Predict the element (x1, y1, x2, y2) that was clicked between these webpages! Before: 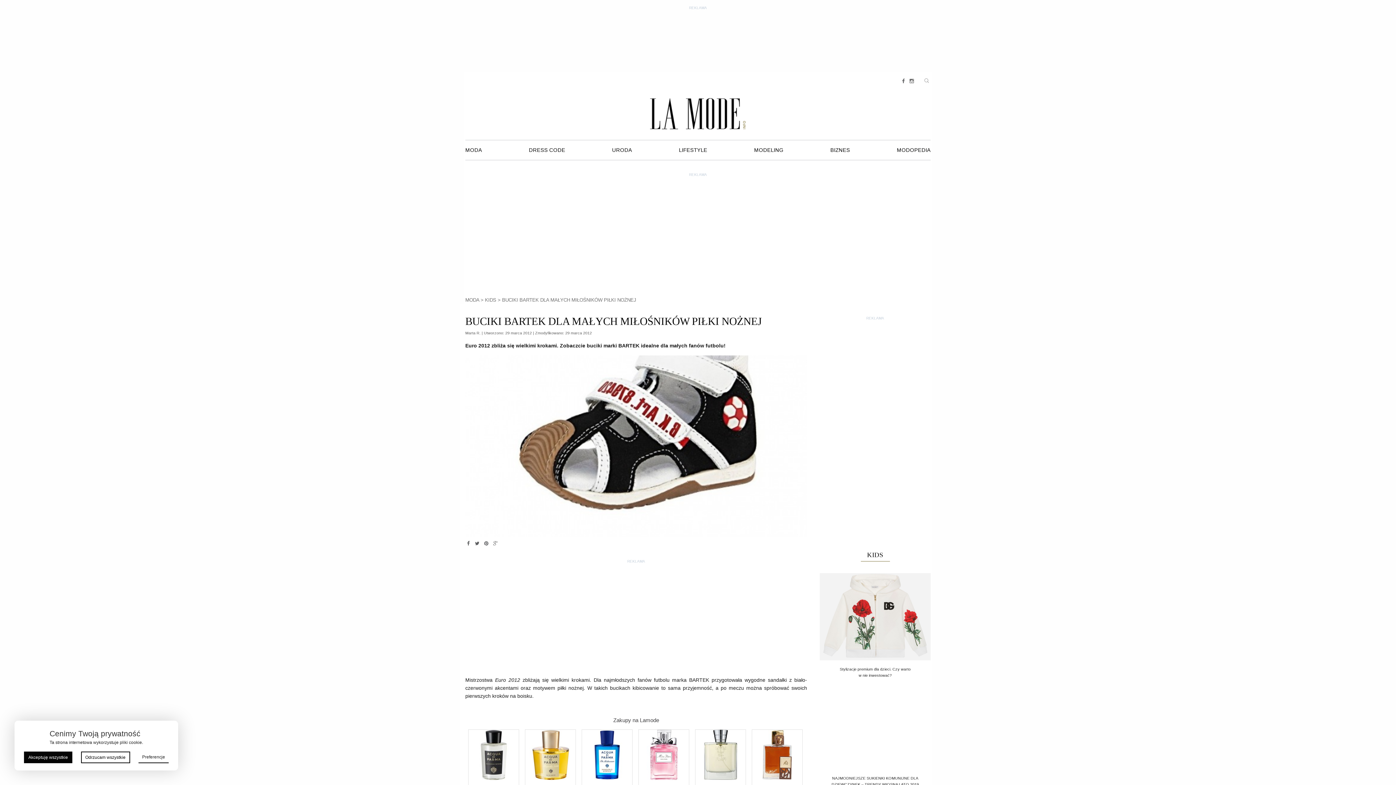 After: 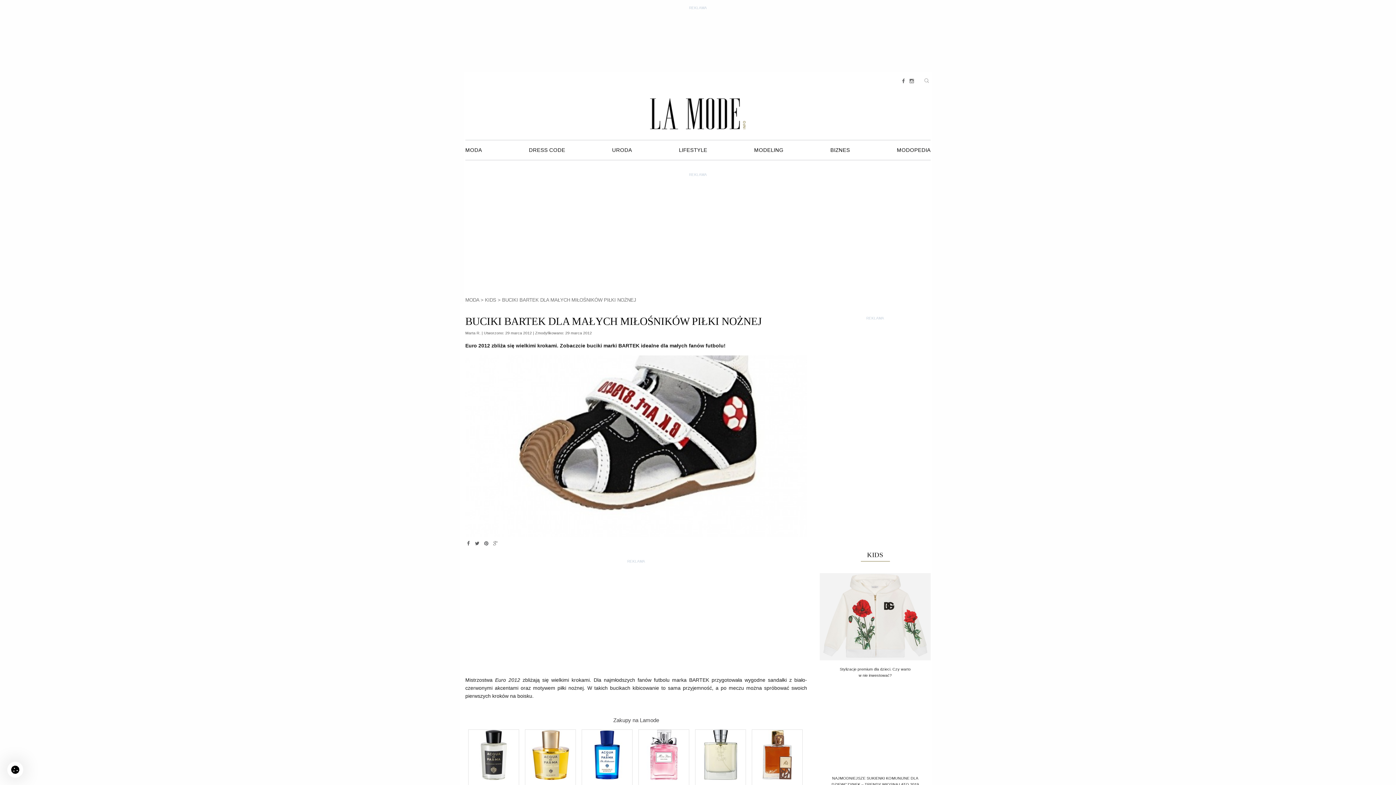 Action: bbox: (80, 752, 130, 763) label: Odrzucam wszystkie